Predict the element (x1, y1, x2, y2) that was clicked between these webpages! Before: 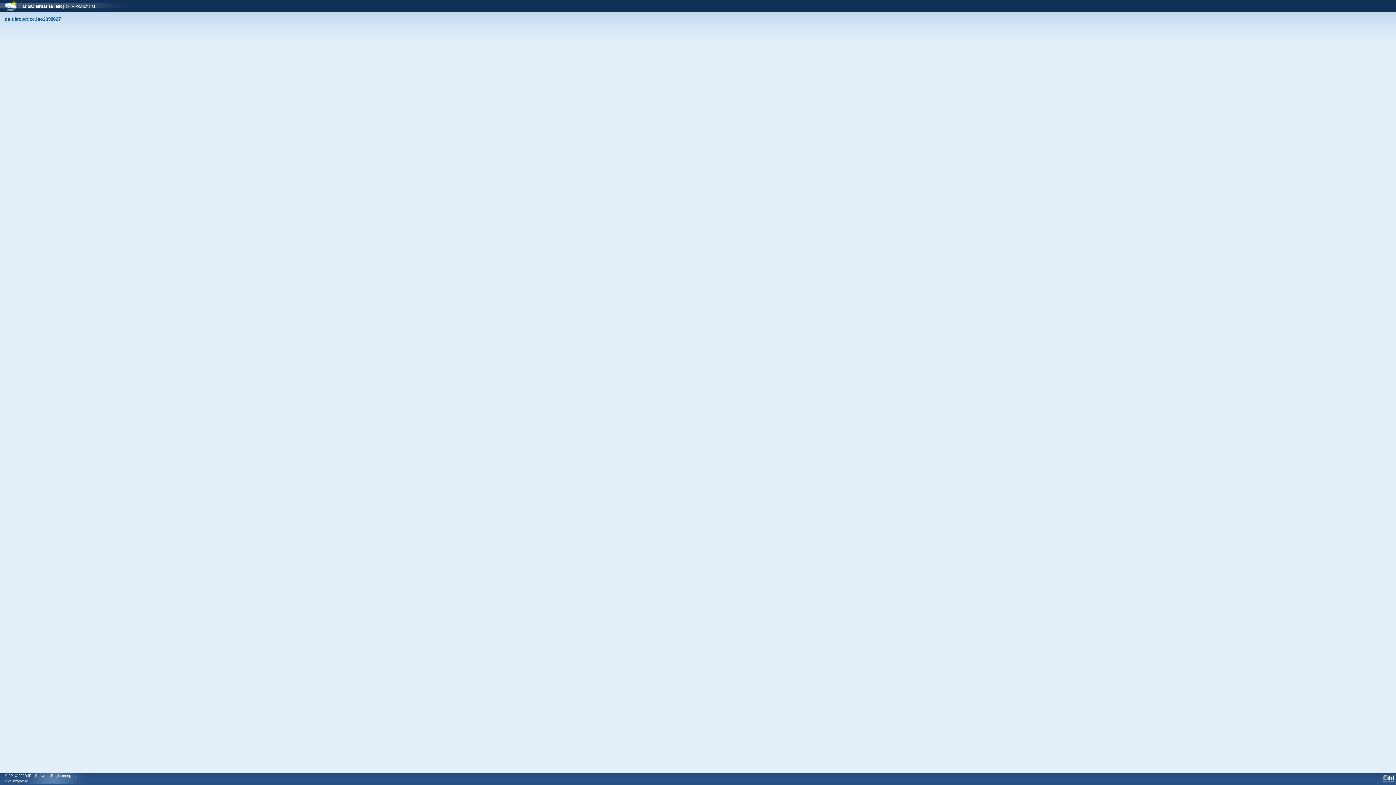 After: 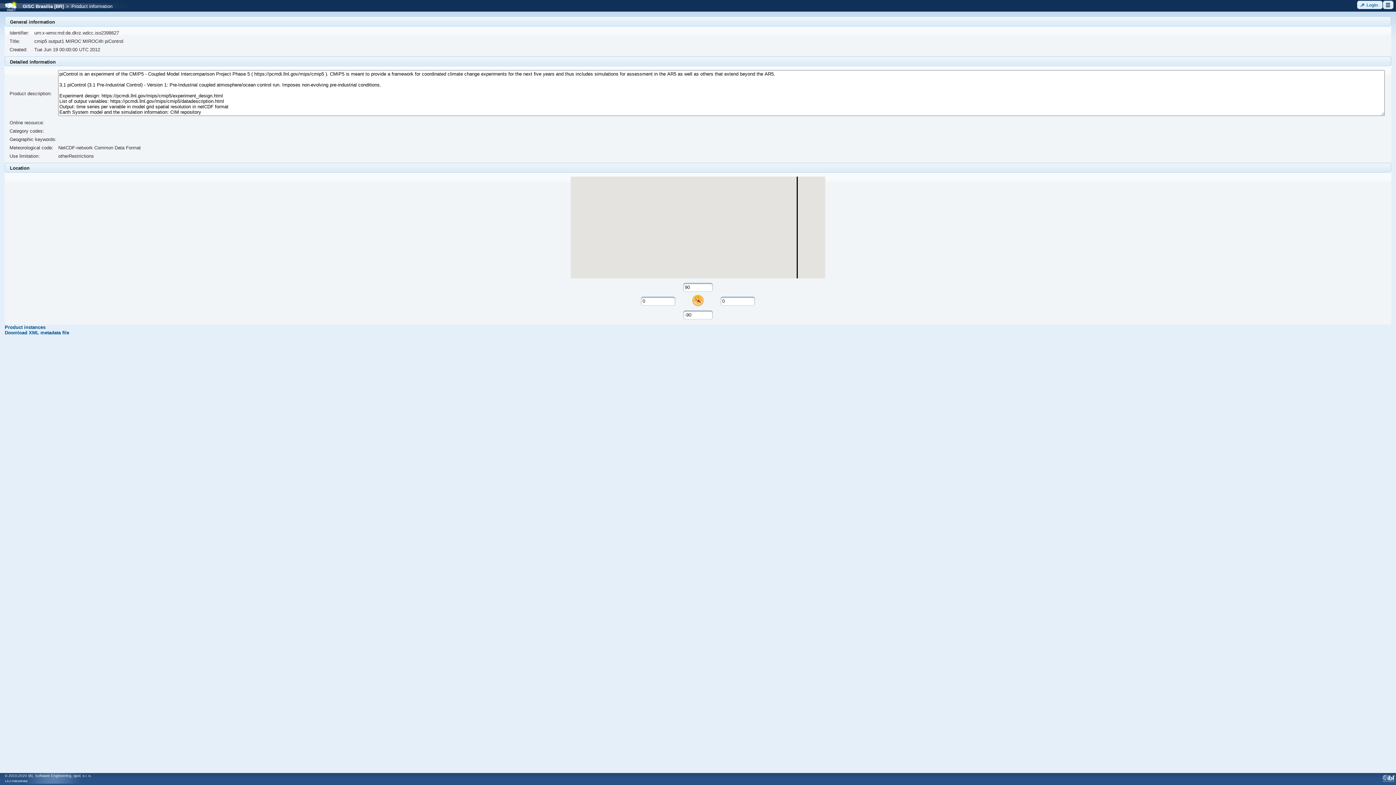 Action: label: de.dkrz.wdcc.iso2398627 bbox: (4, 16, 60, 21)